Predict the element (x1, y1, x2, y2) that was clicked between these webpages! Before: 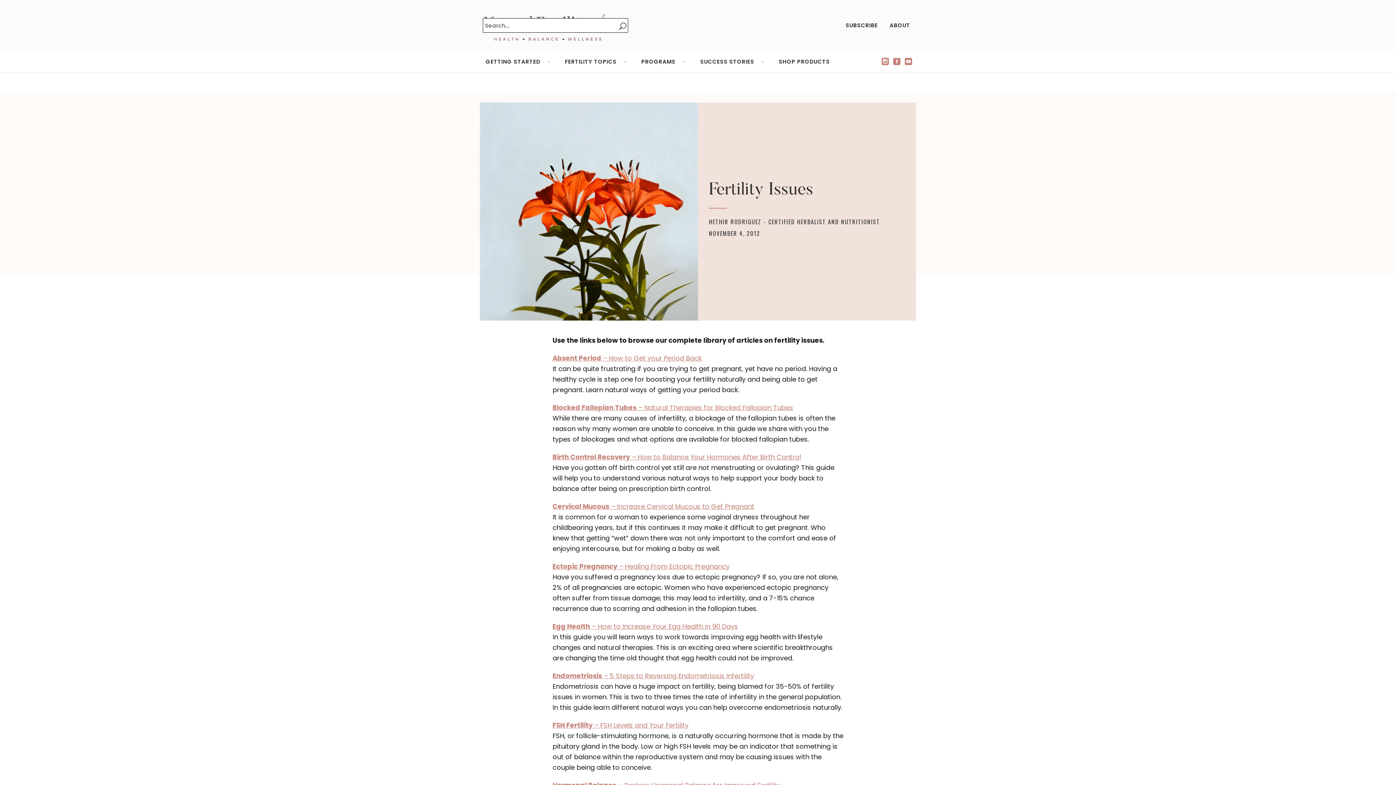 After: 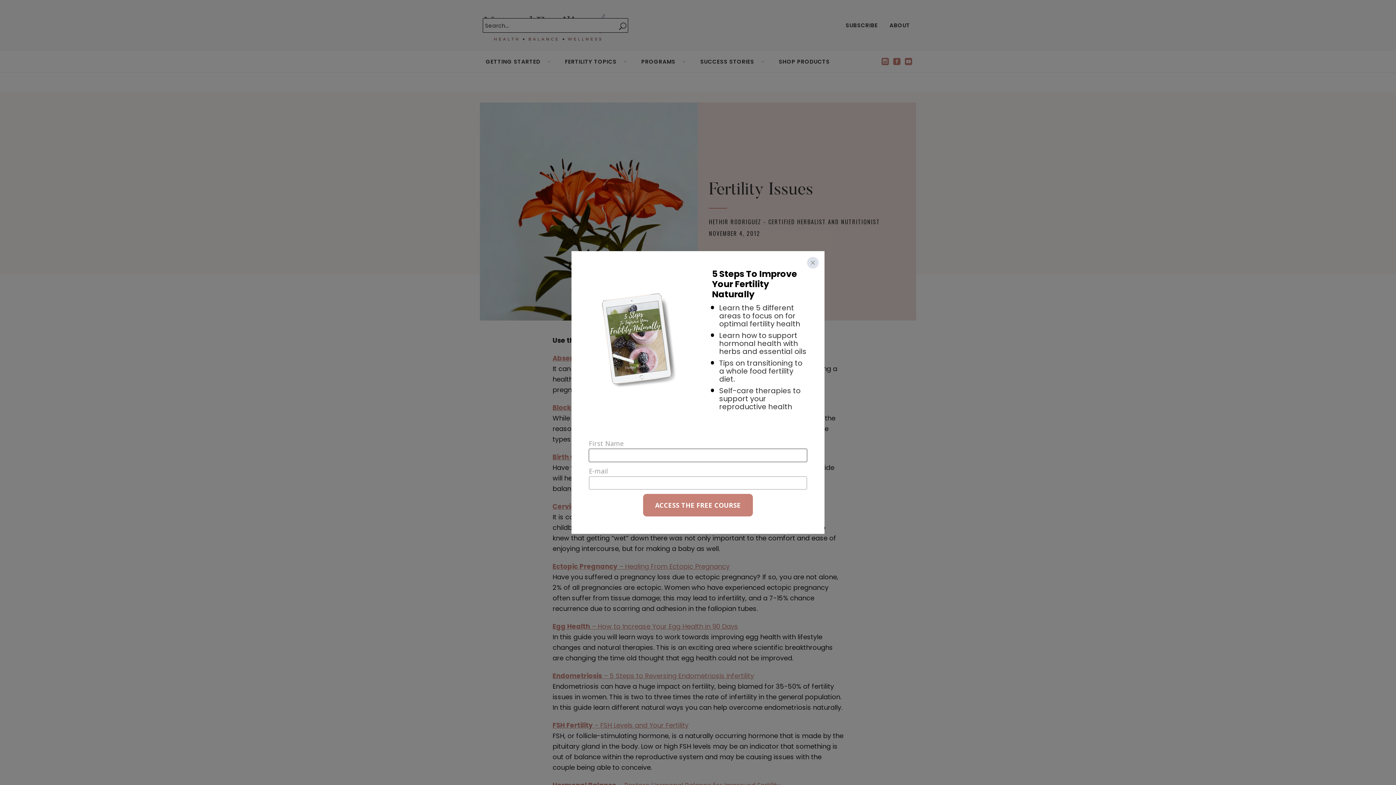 Action: bbox: (840, 0, 884, 50) label: SUBSCRIBE